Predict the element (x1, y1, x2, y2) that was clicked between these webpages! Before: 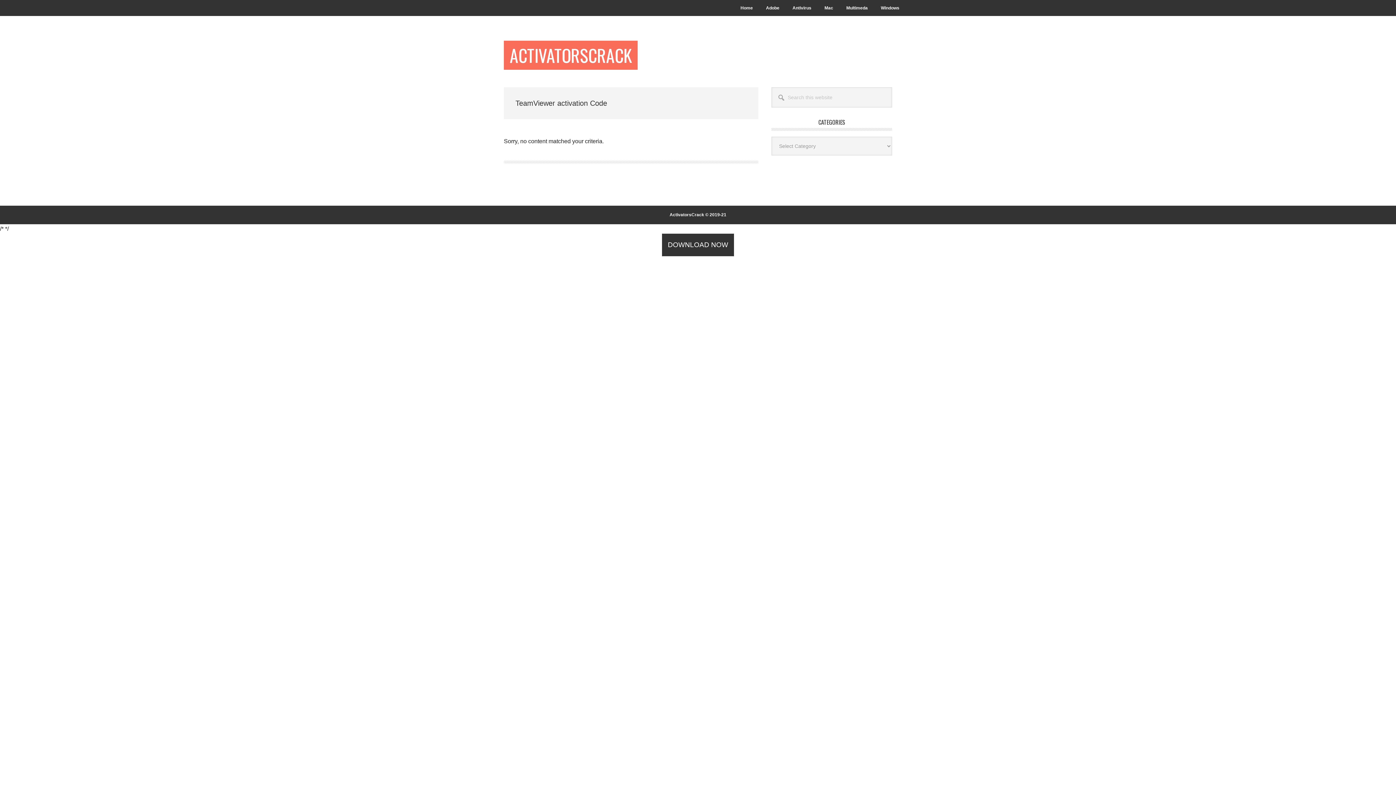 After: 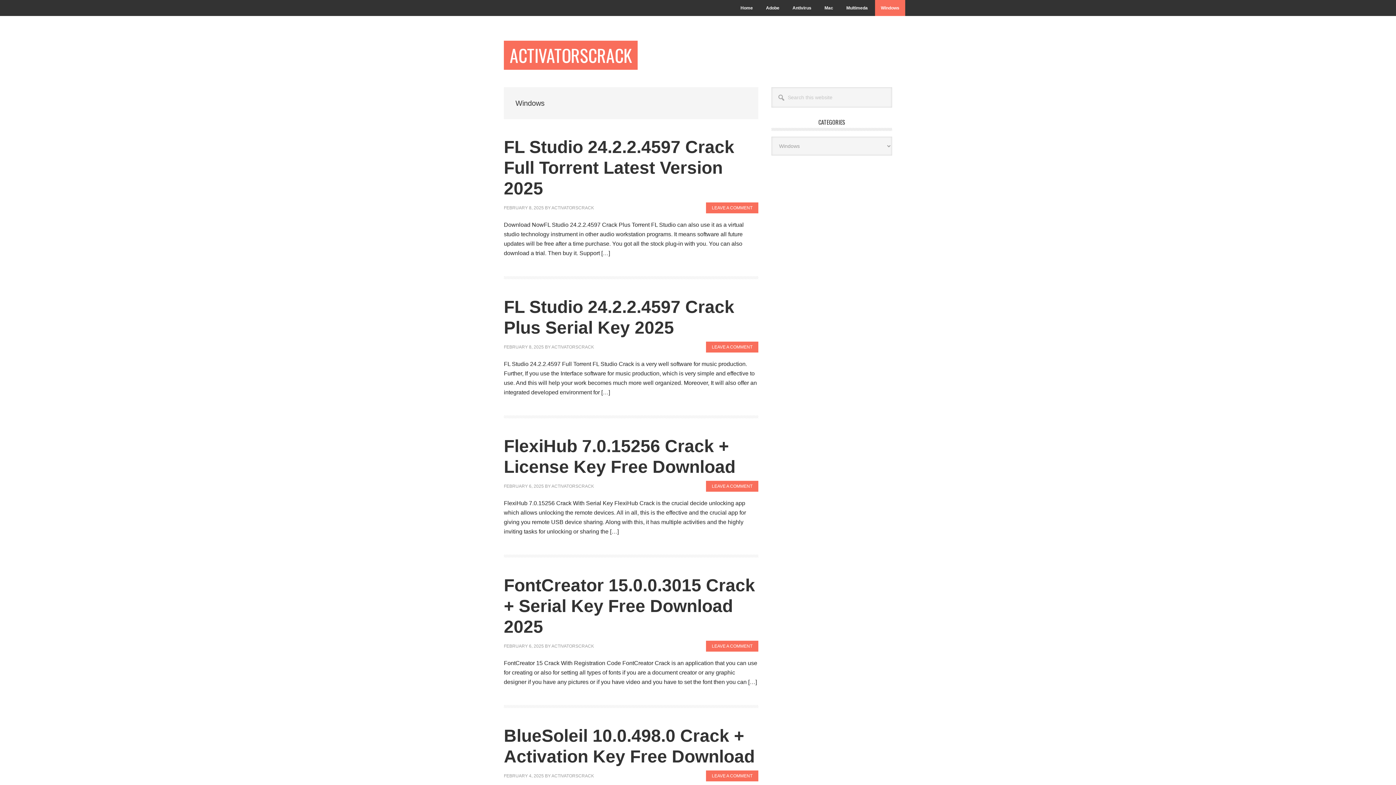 Action: label: Windows bbox: (875, 0, 905, 16)